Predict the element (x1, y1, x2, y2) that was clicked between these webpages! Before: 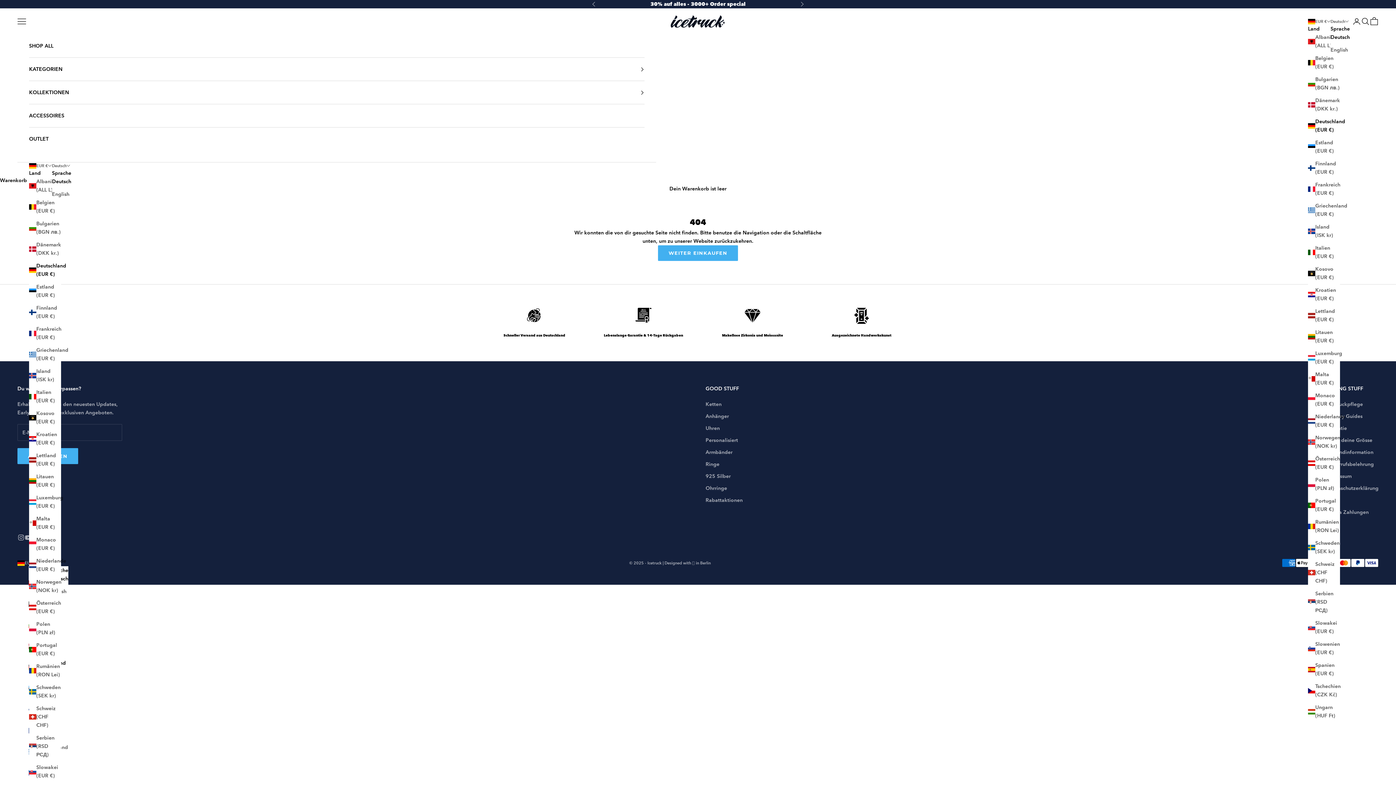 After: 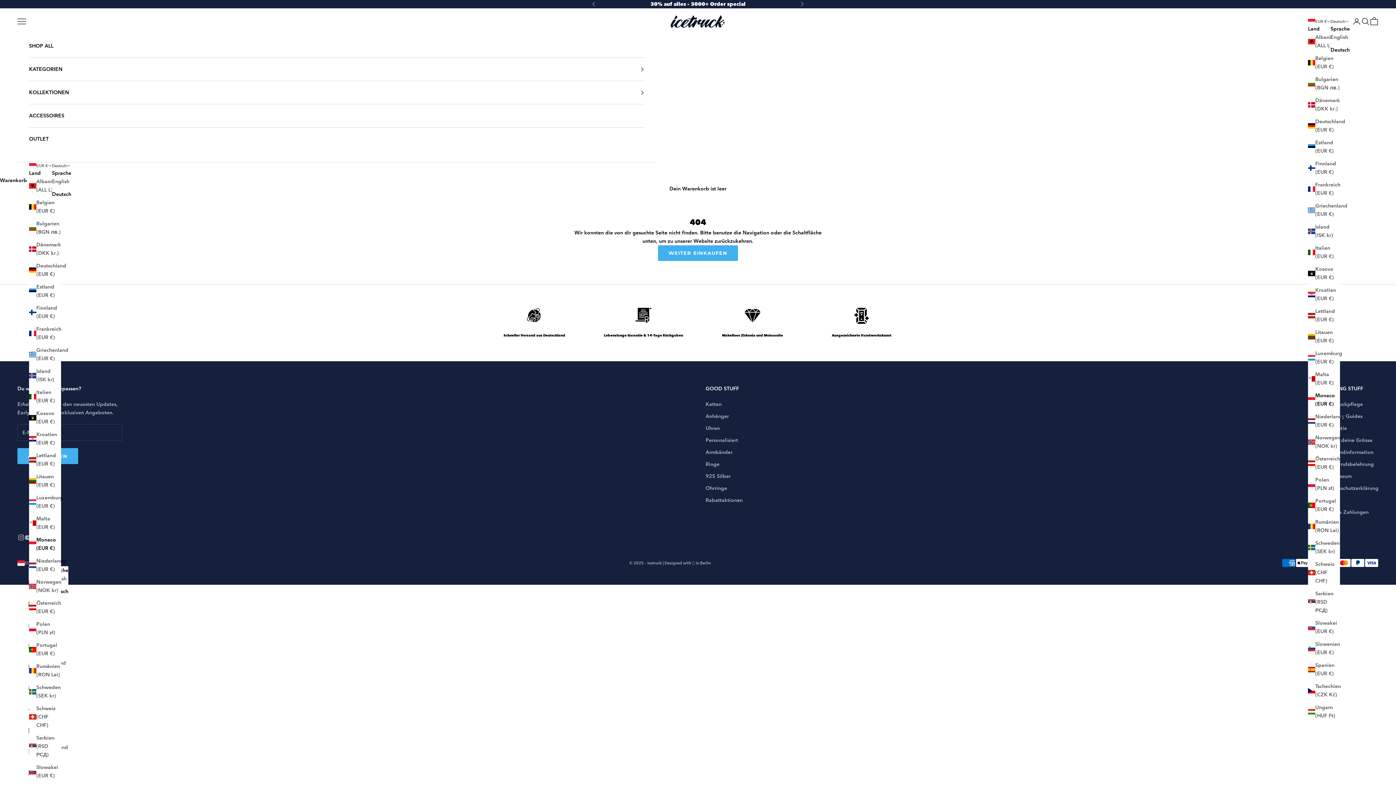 Action: bbox: (1308, 391, 1340, 408) label: Monaco (EUR €)